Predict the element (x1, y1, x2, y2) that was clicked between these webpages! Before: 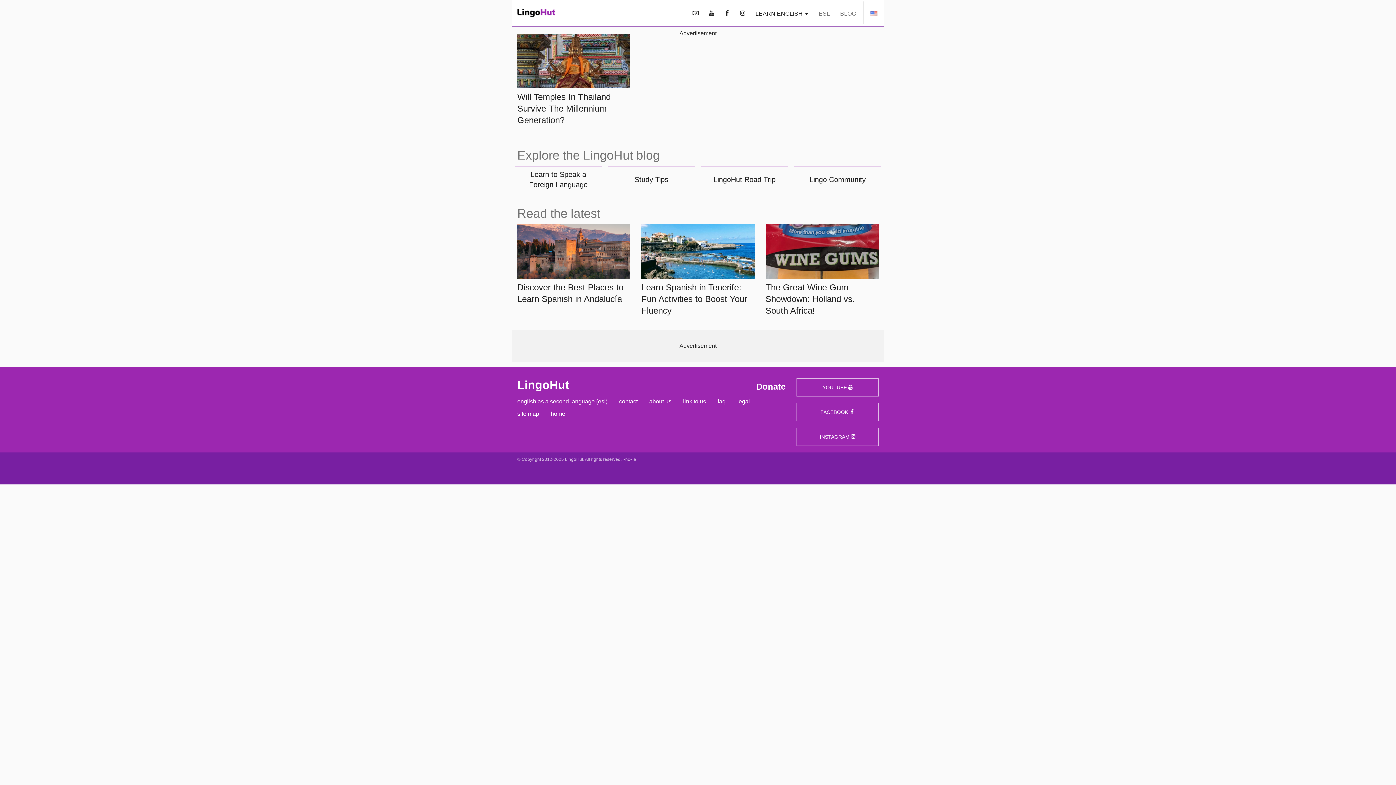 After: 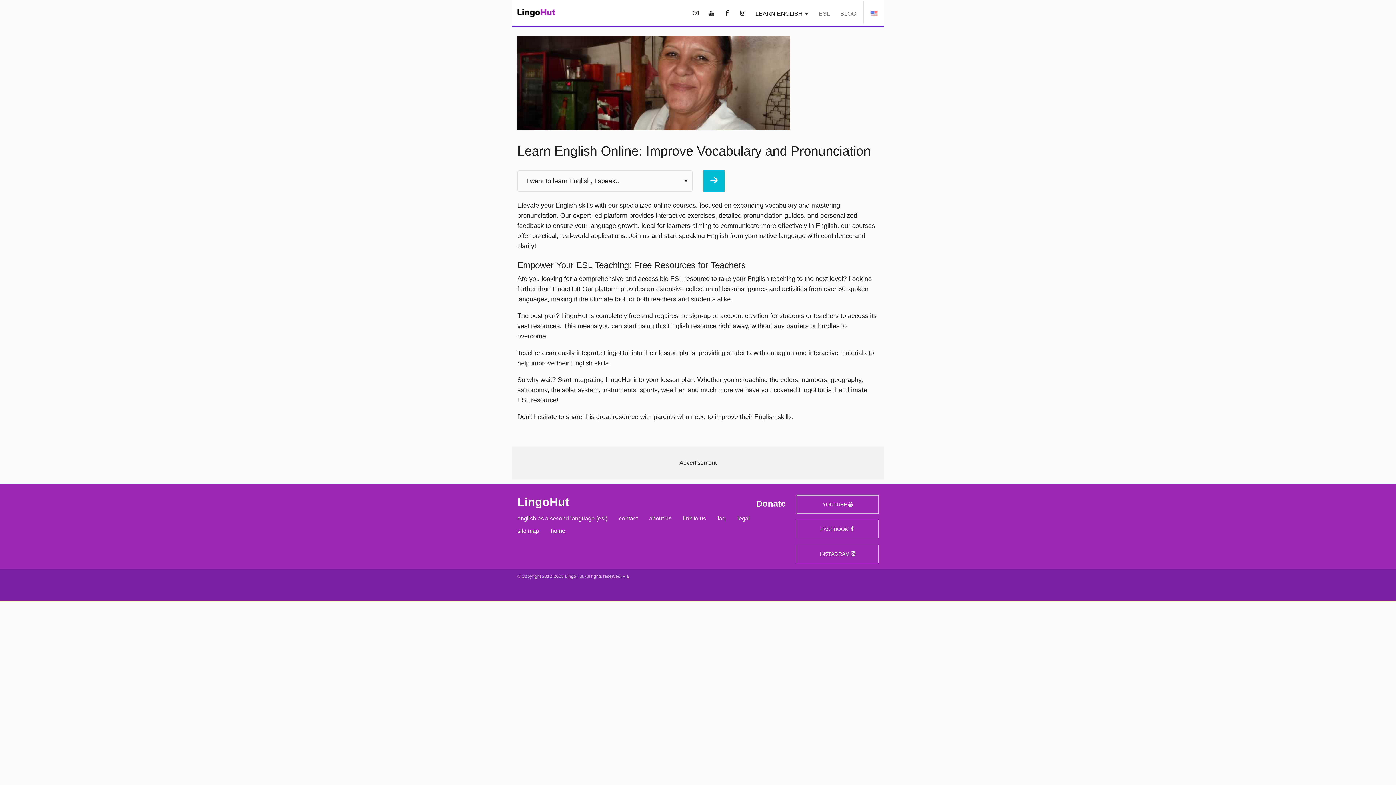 Action: label: ESL bbox: (816, 0, 833, 25)